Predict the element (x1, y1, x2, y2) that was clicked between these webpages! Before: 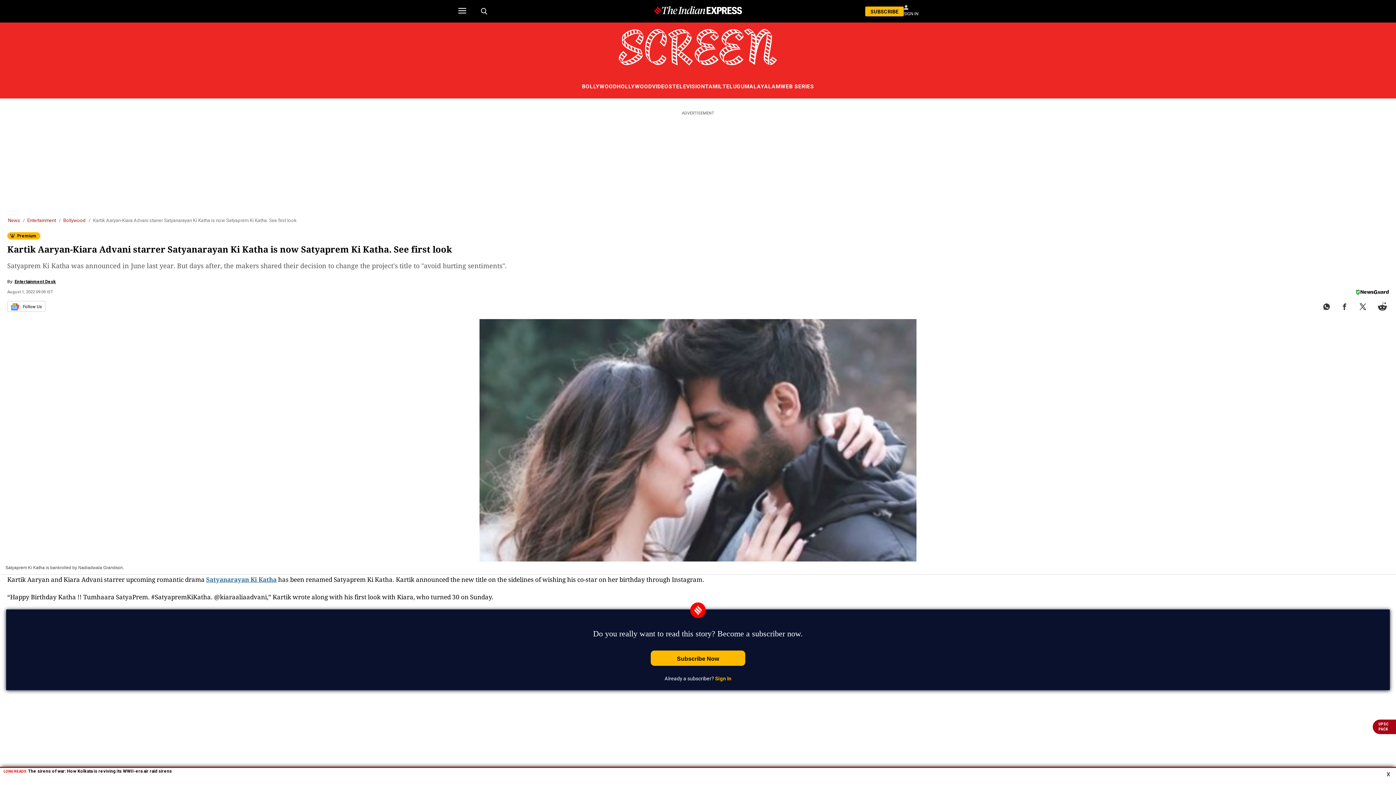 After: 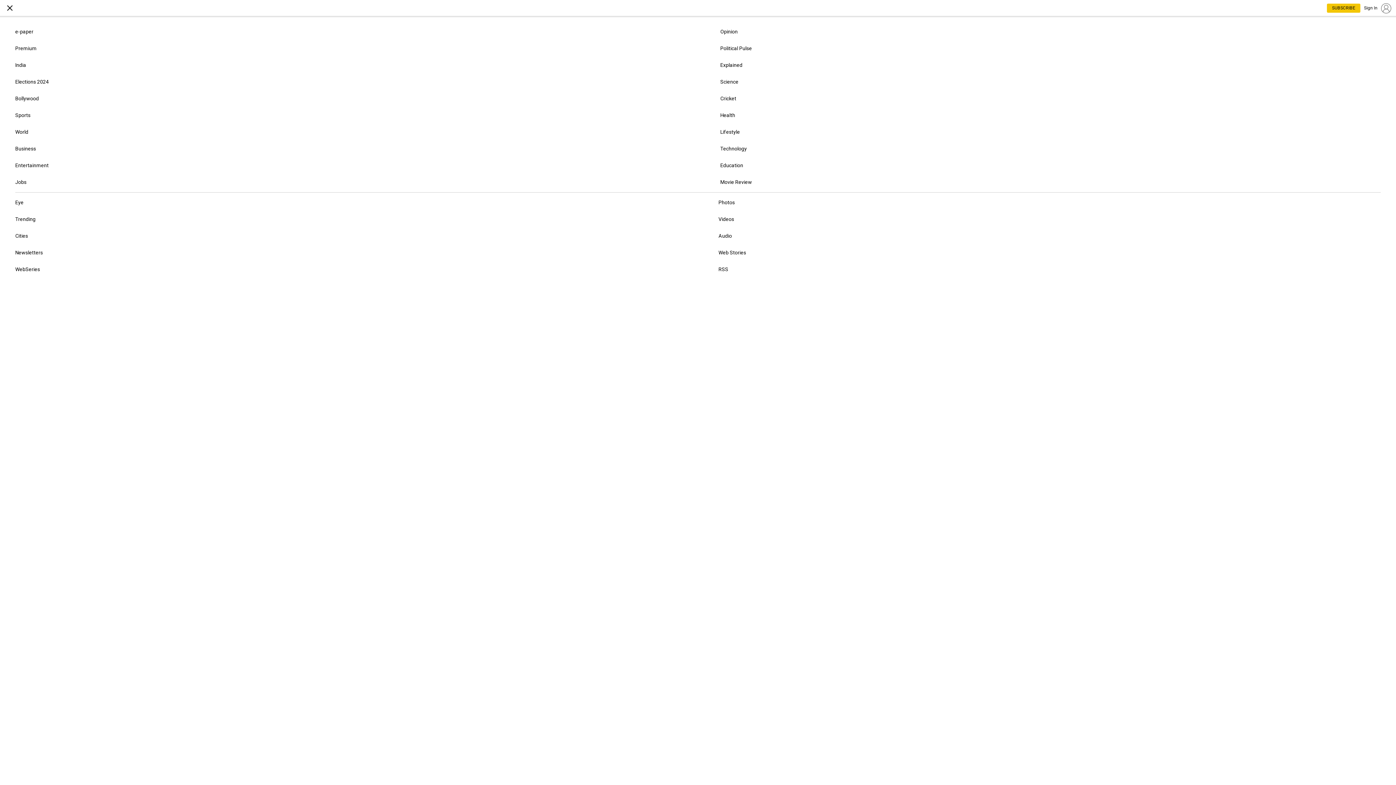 Action: bbox: (458, 8, 466, 13)